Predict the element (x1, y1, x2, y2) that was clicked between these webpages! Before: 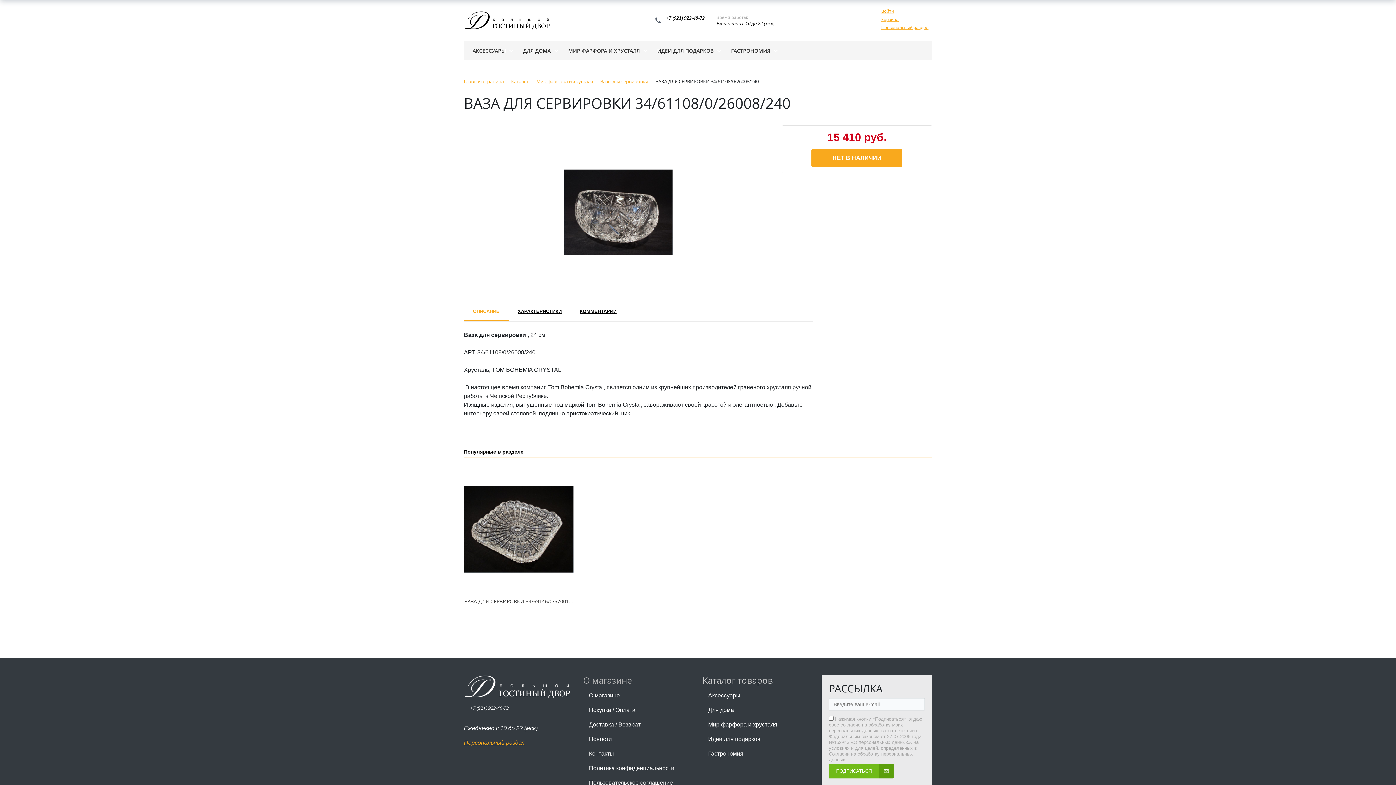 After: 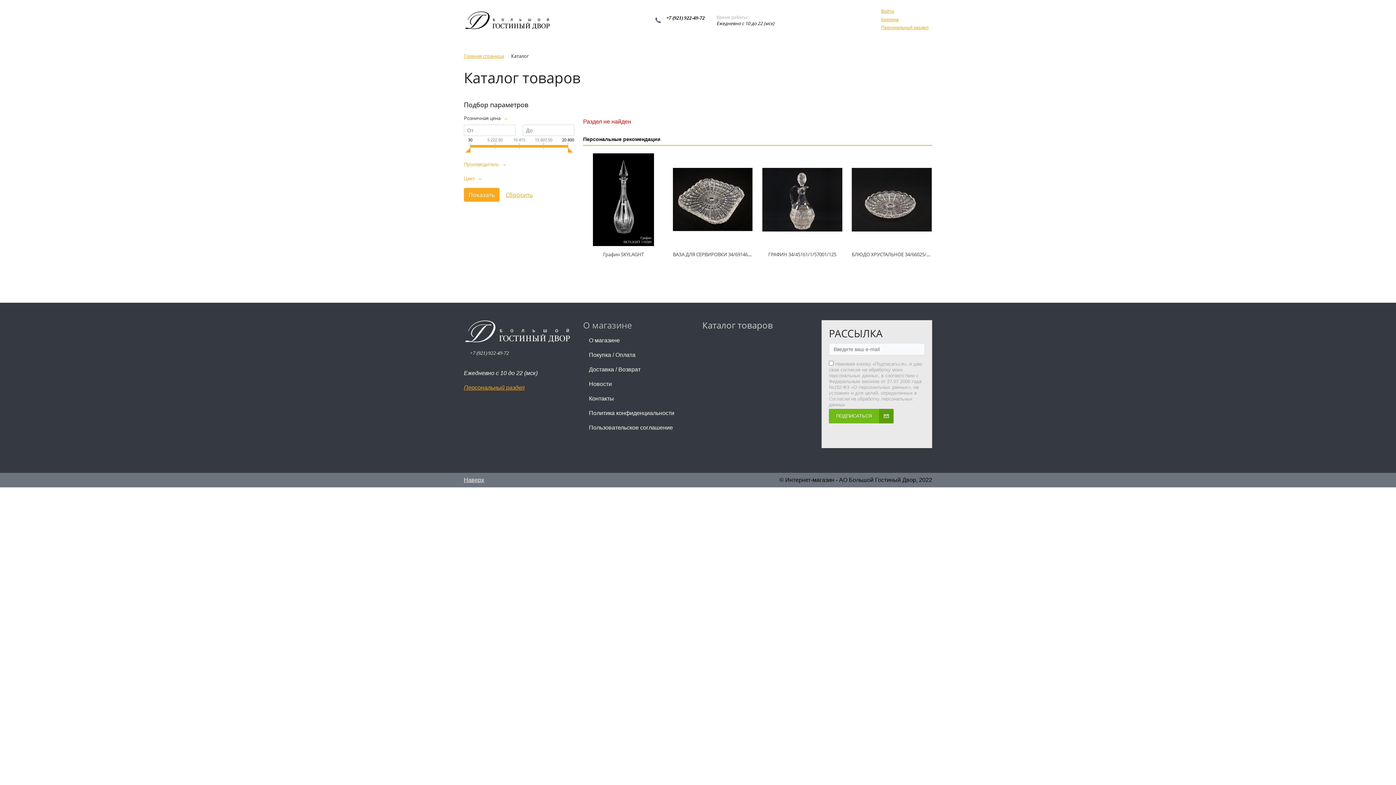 Action: label: Мир фарфора и хрусталя bbox: (536, 78, 593, 84)